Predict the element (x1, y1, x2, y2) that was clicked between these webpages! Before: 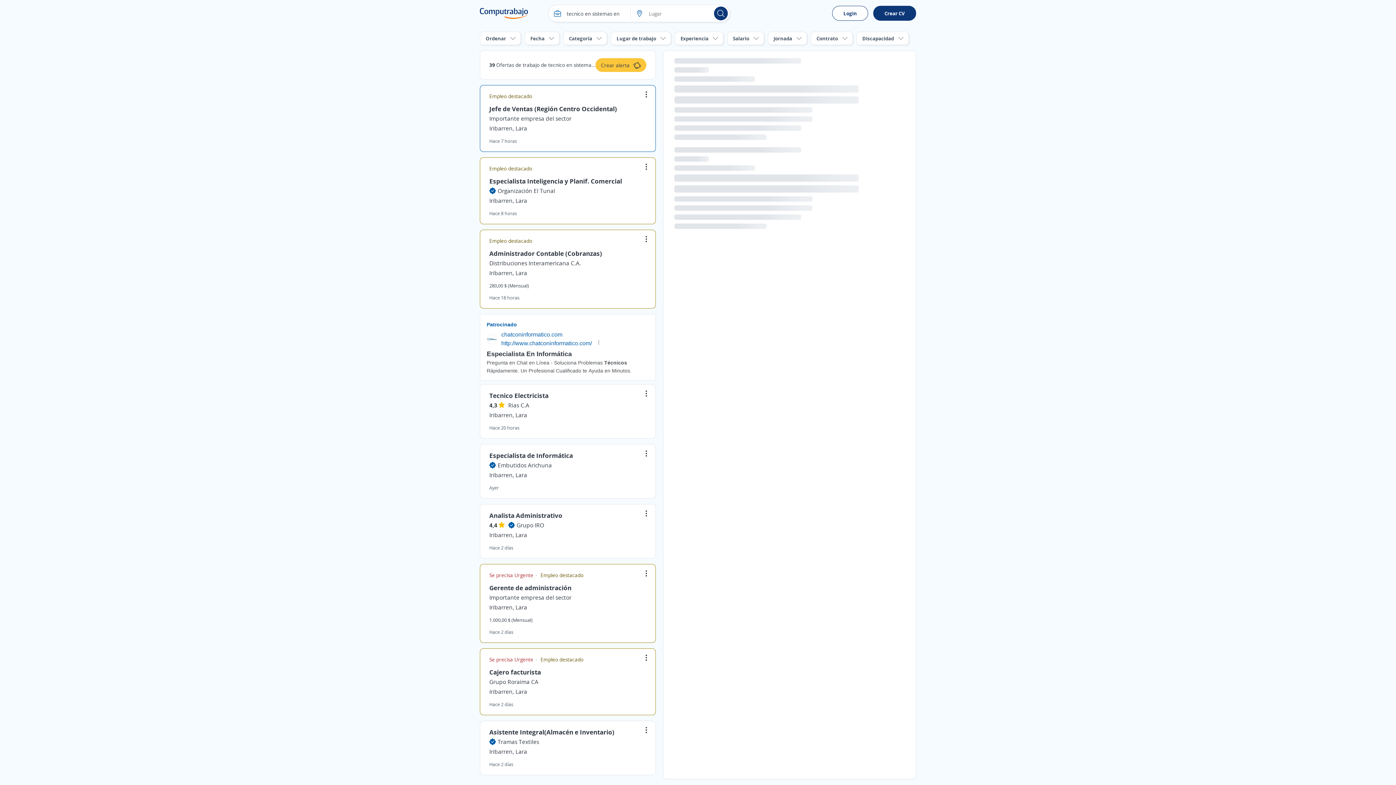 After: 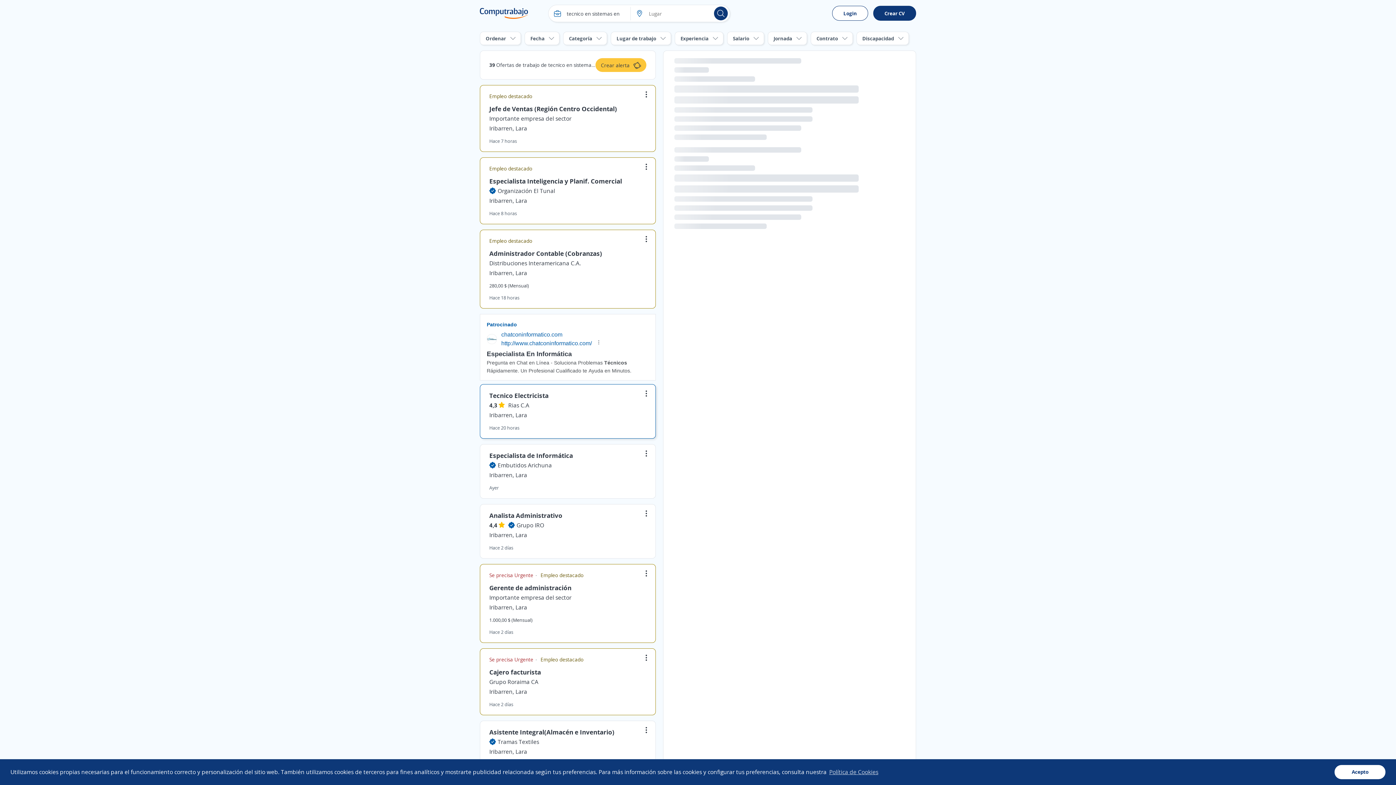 Action: bbox: (489, 391, 548, 400) label: Tecnico Electricista